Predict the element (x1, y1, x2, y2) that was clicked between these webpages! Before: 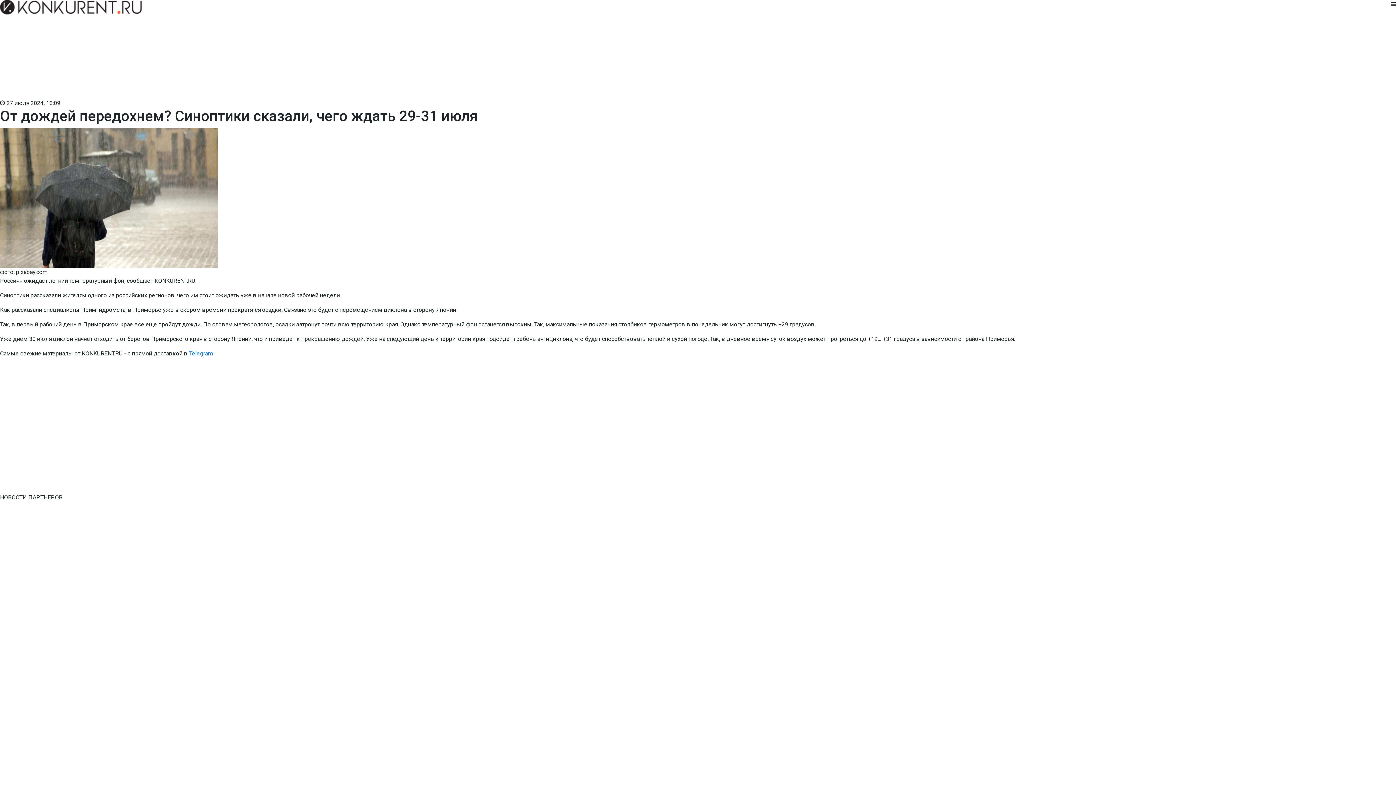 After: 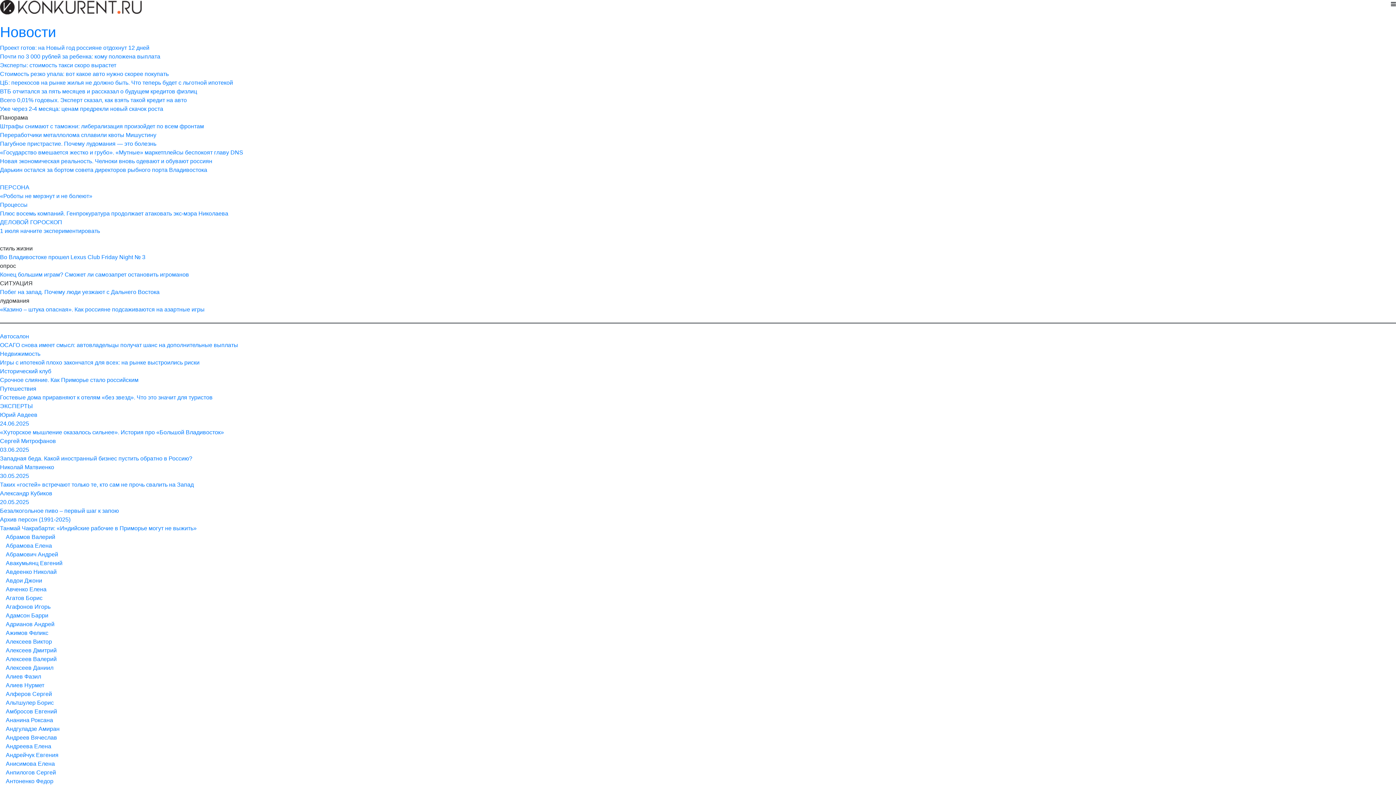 Action: bbox: (0, 3, 141, 10)